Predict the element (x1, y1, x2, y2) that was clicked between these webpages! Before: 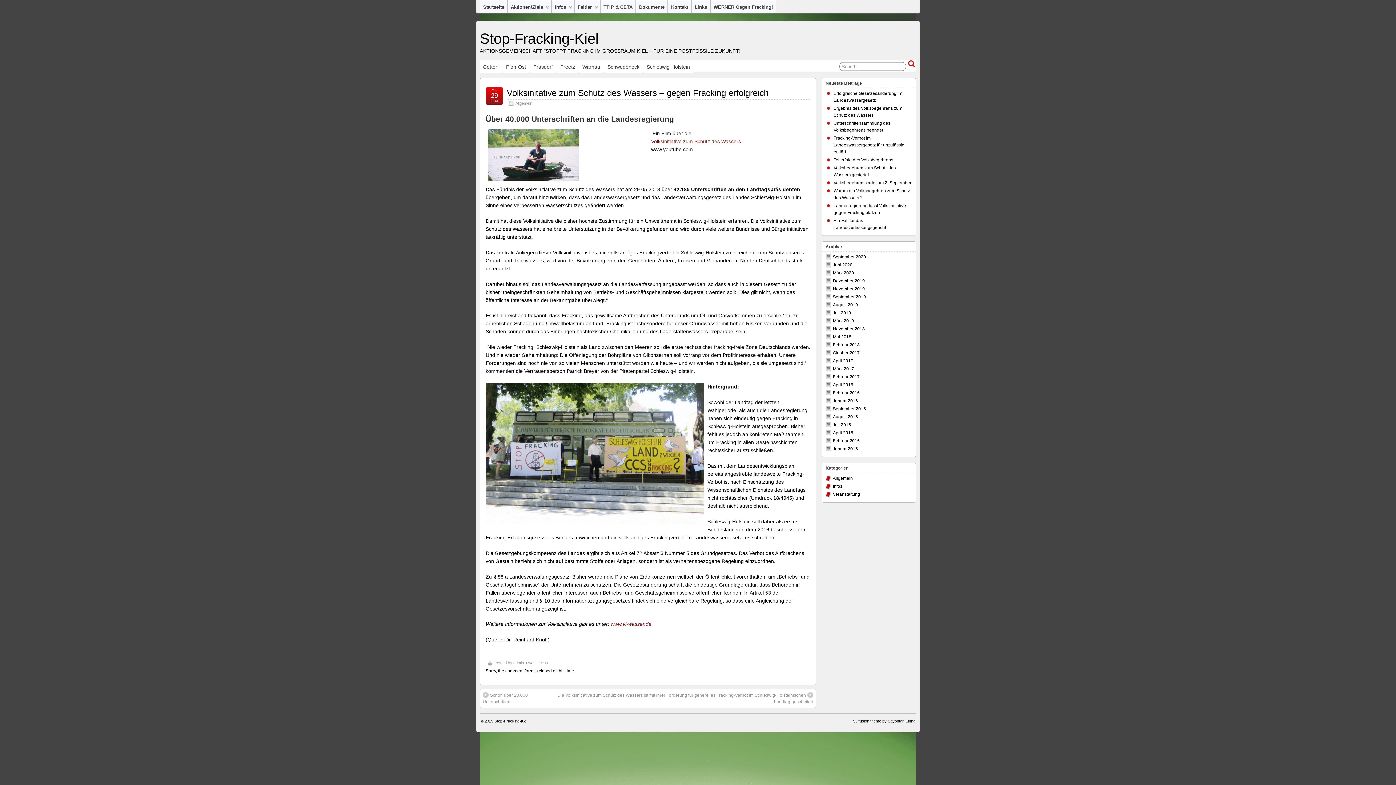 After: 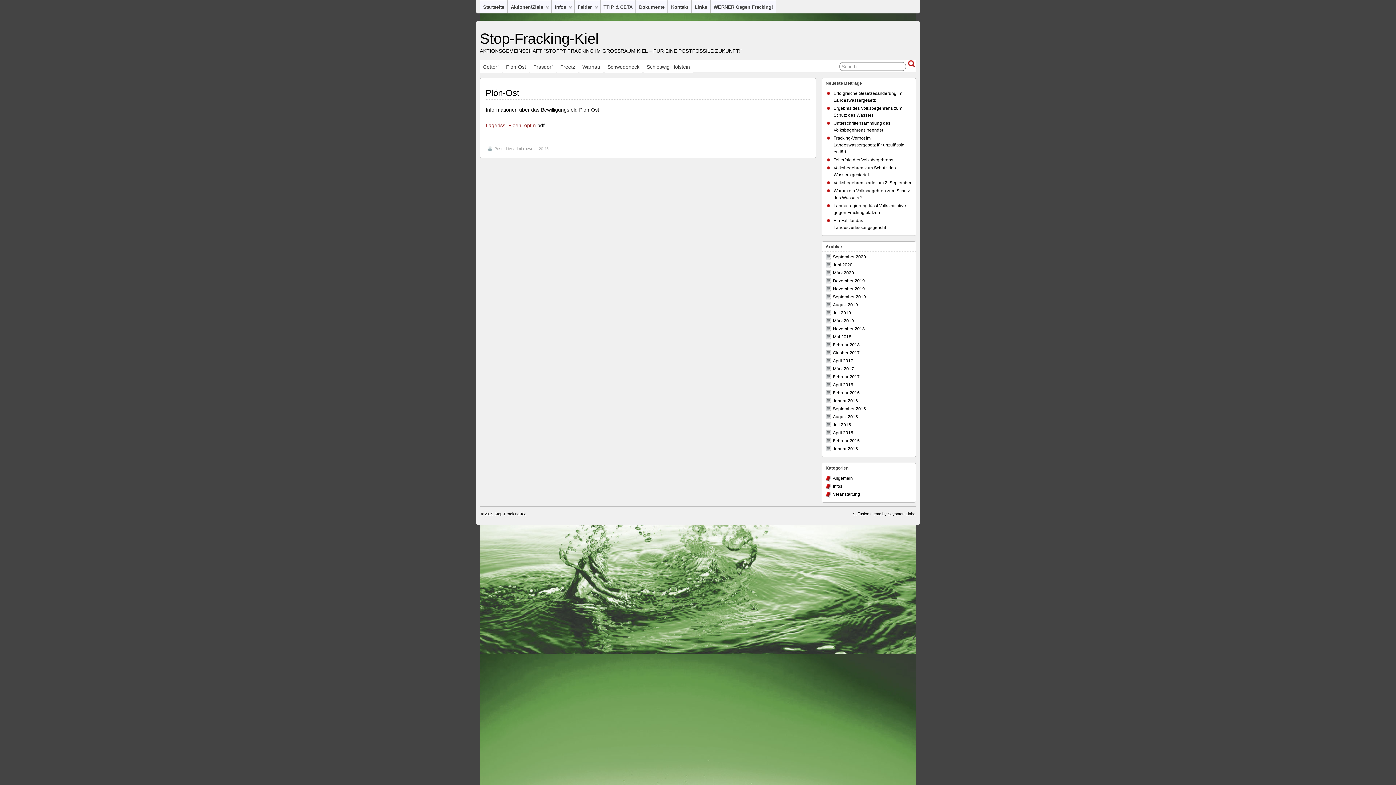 Action: bbox: (503, 60, 529, 72) label: Plön-Ost